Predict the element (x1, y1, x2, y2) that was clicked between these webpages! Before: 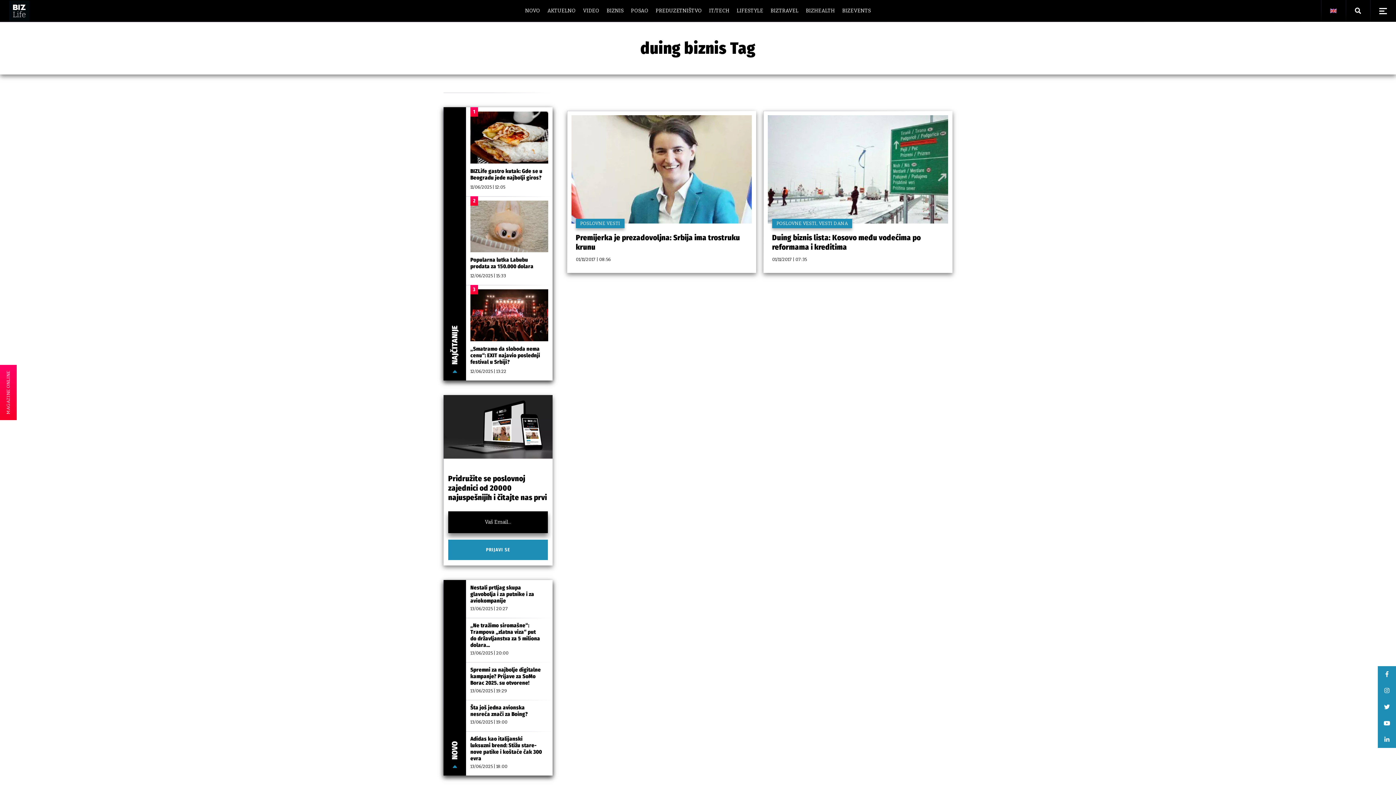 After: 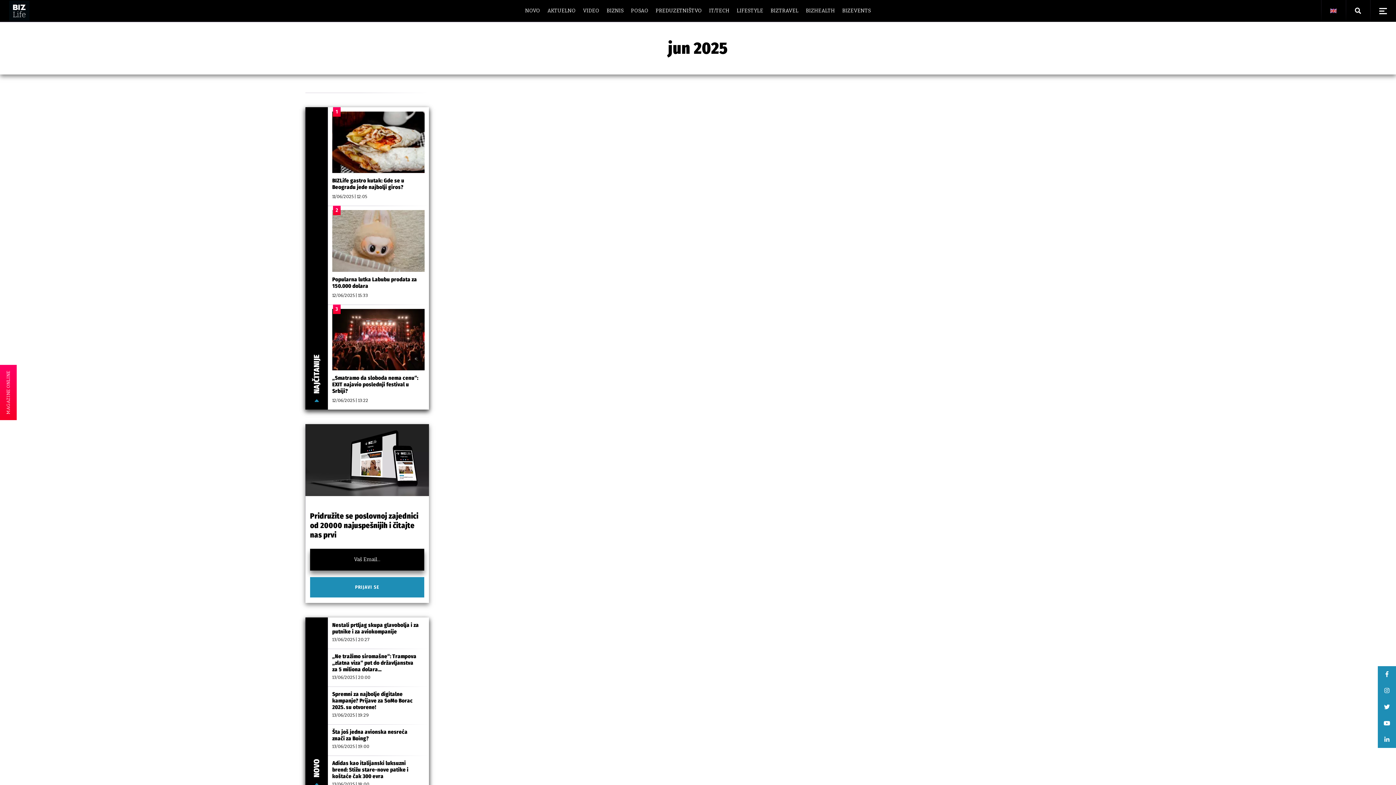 Action: bbox: (470, 719, 507, 724) label: 13/06/2025 | 19:00